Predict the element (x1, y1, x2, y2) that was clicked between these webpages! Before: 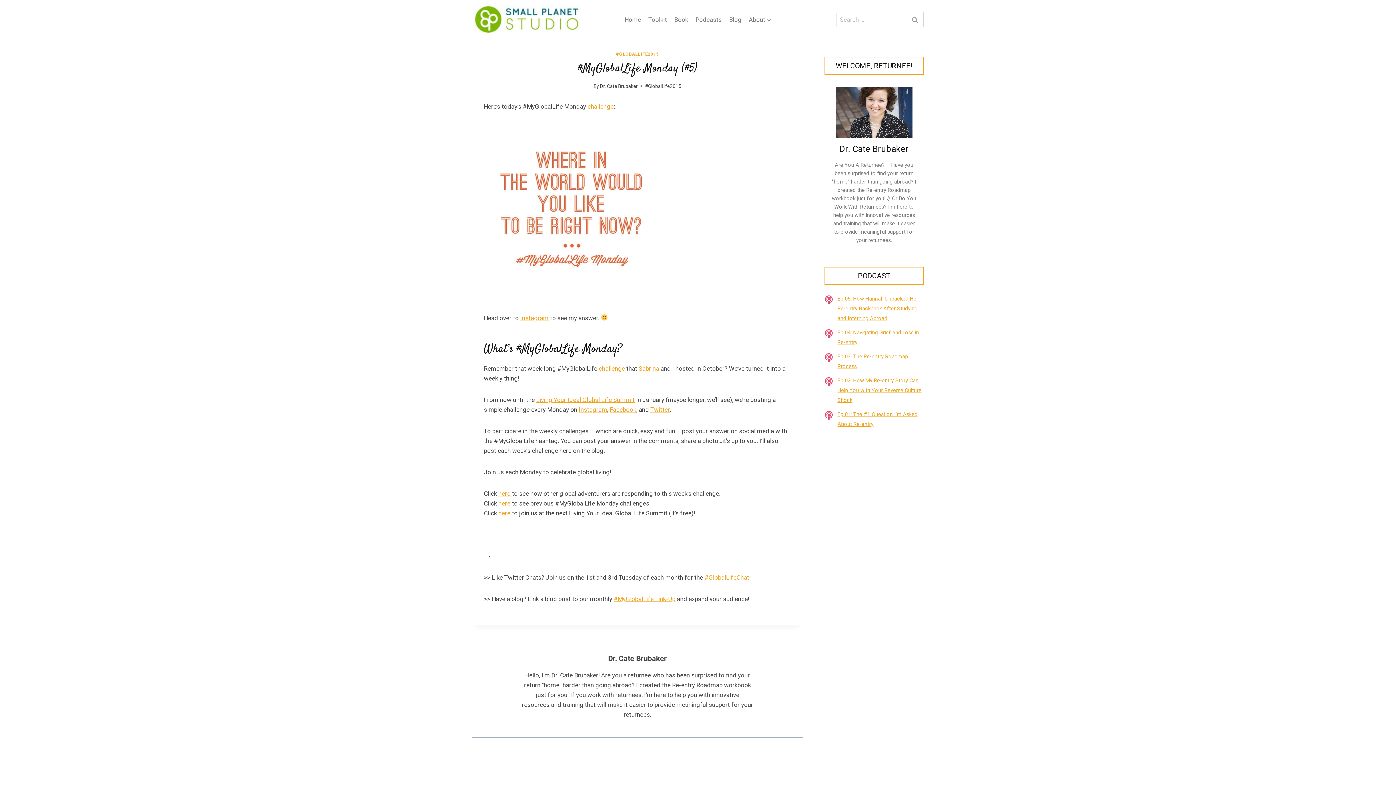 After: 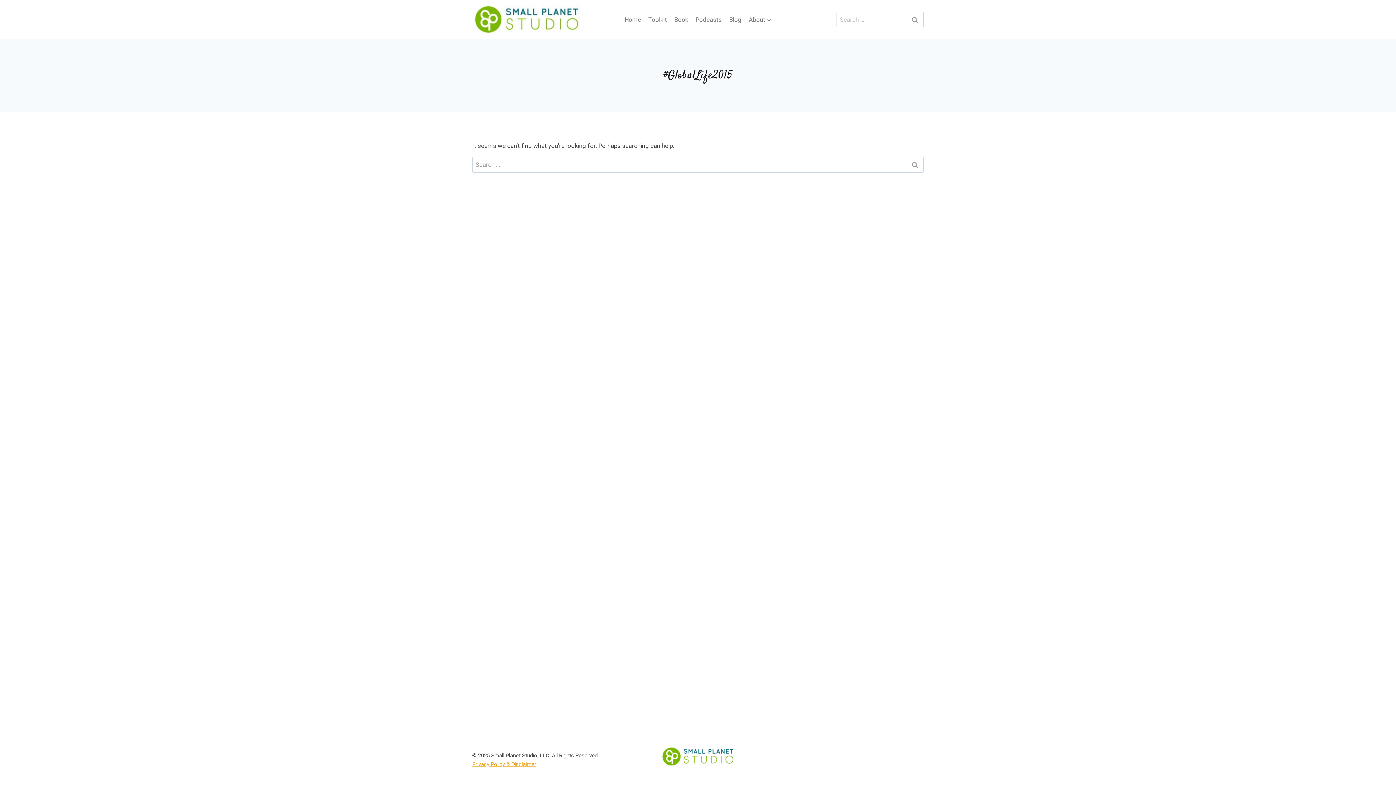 Action: bbox: (616, 51, 659, 56) label: #GLOBALLIFE2015